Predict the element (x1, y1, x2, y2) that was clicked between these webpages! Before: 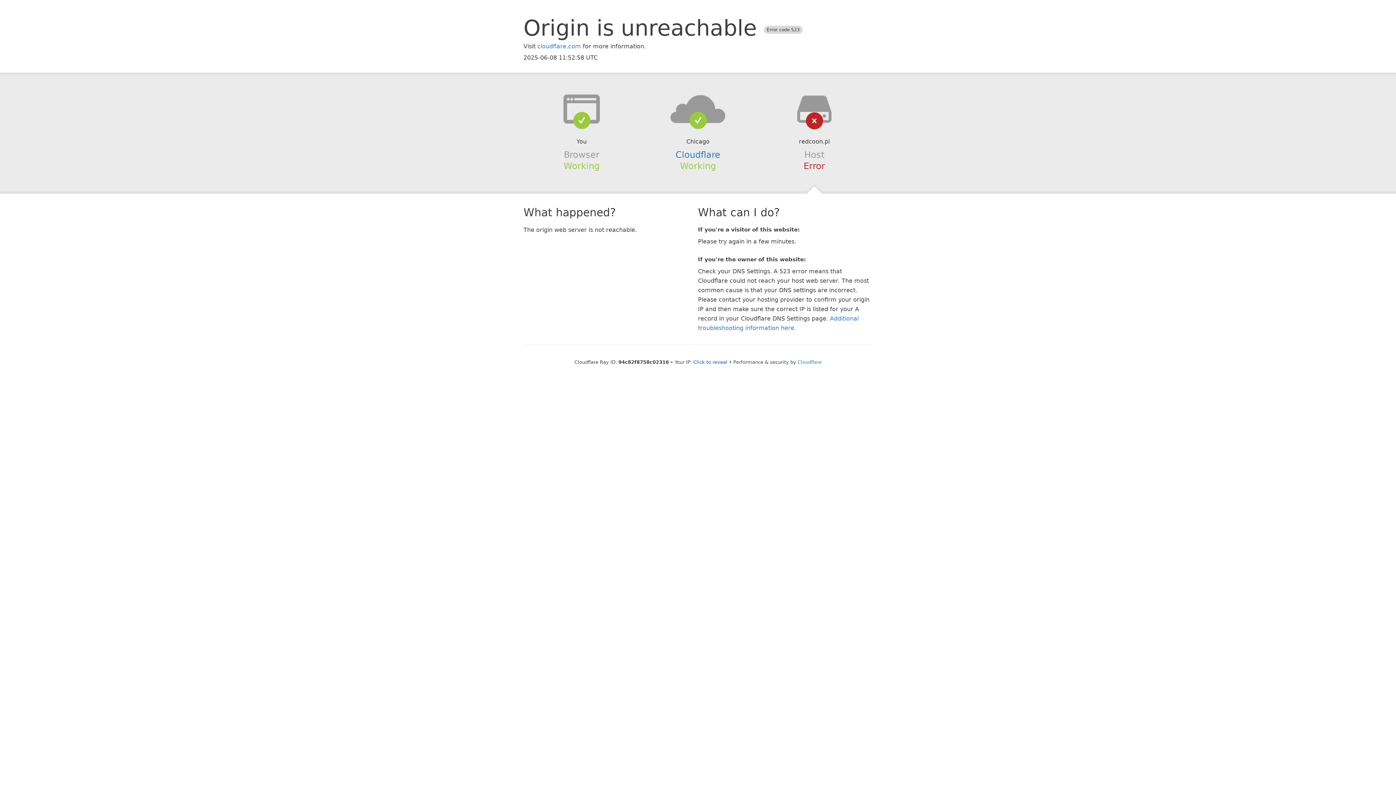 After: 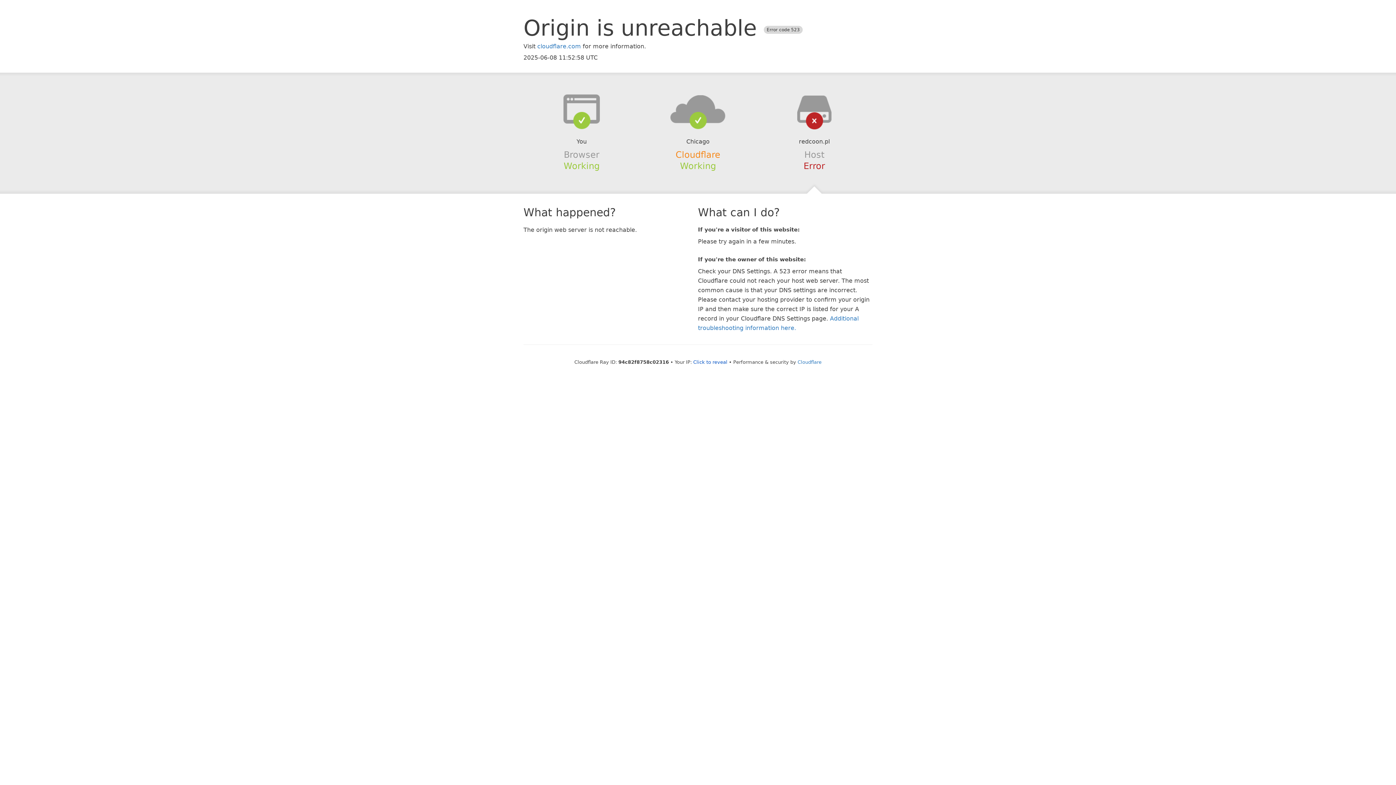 Action: label: Cloudflare bbox: (675, 149, 720, 159)